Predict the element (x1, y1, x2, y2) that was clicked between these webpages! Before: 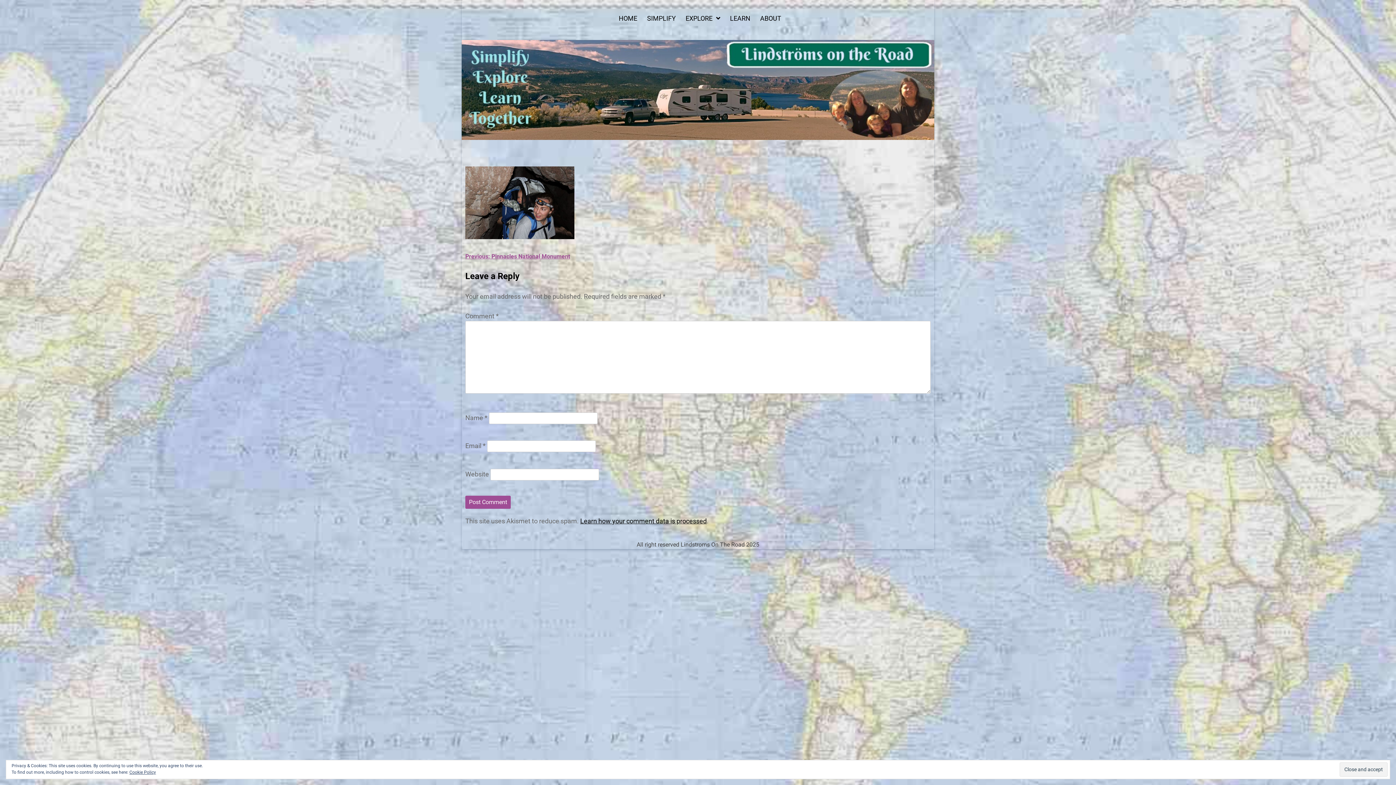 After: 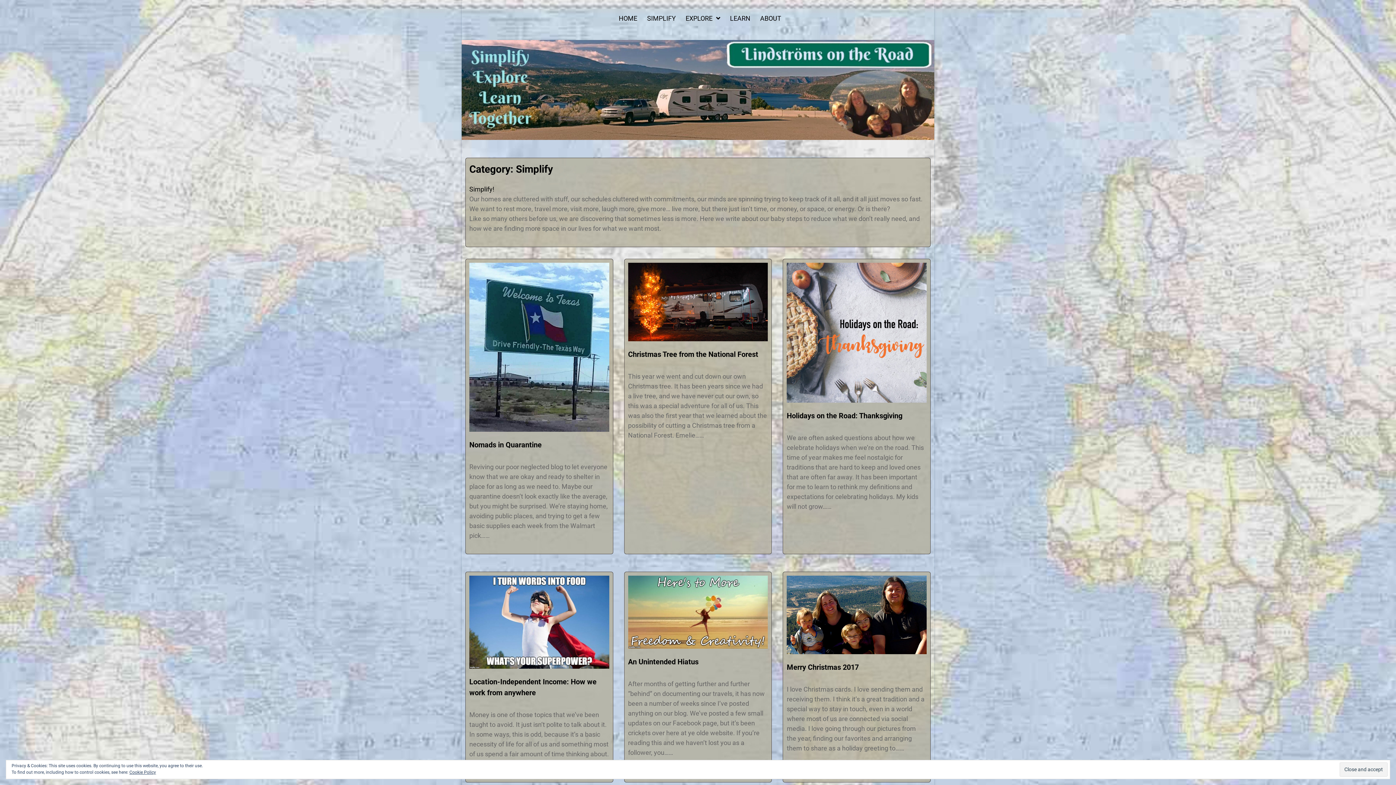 Action: label: SIMPLIFY bbox: (647, 14, 676, 22)